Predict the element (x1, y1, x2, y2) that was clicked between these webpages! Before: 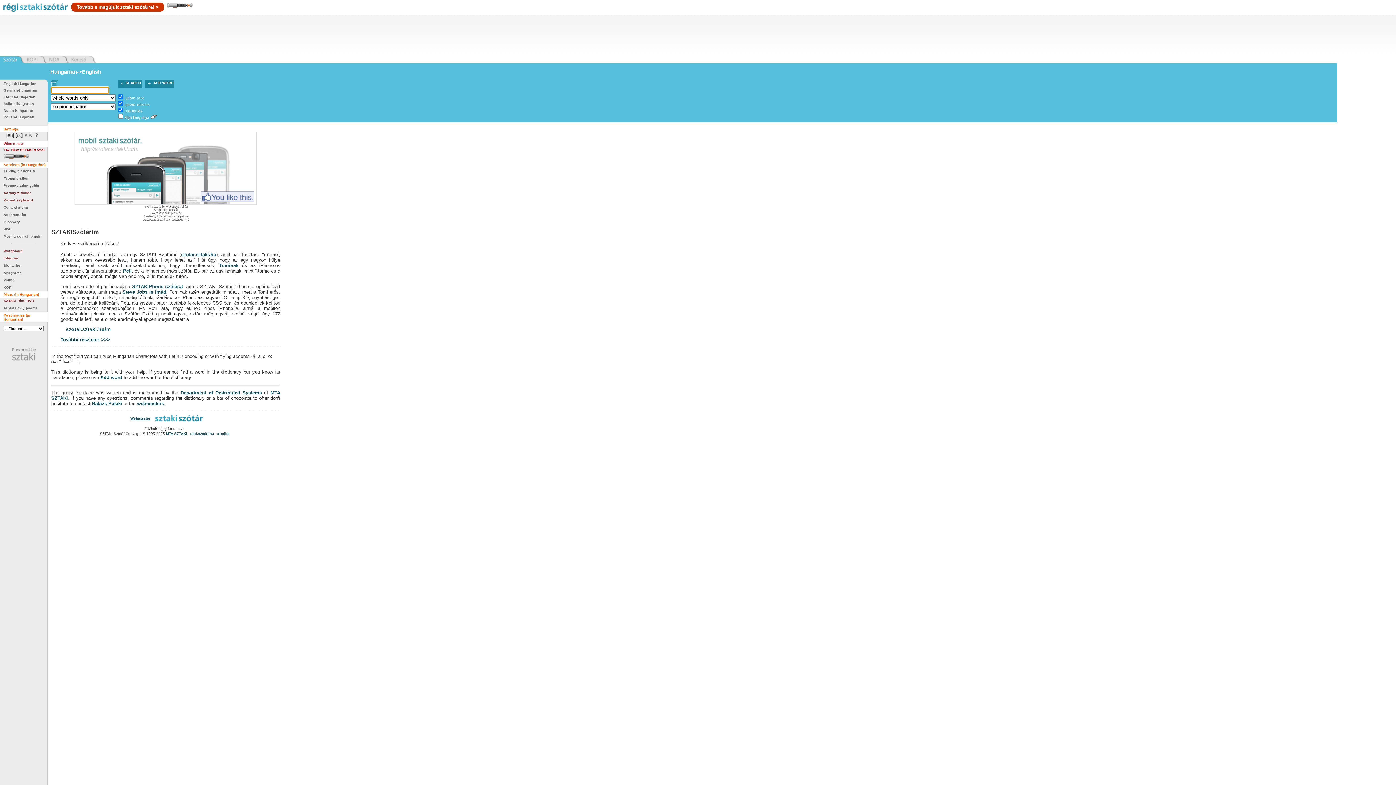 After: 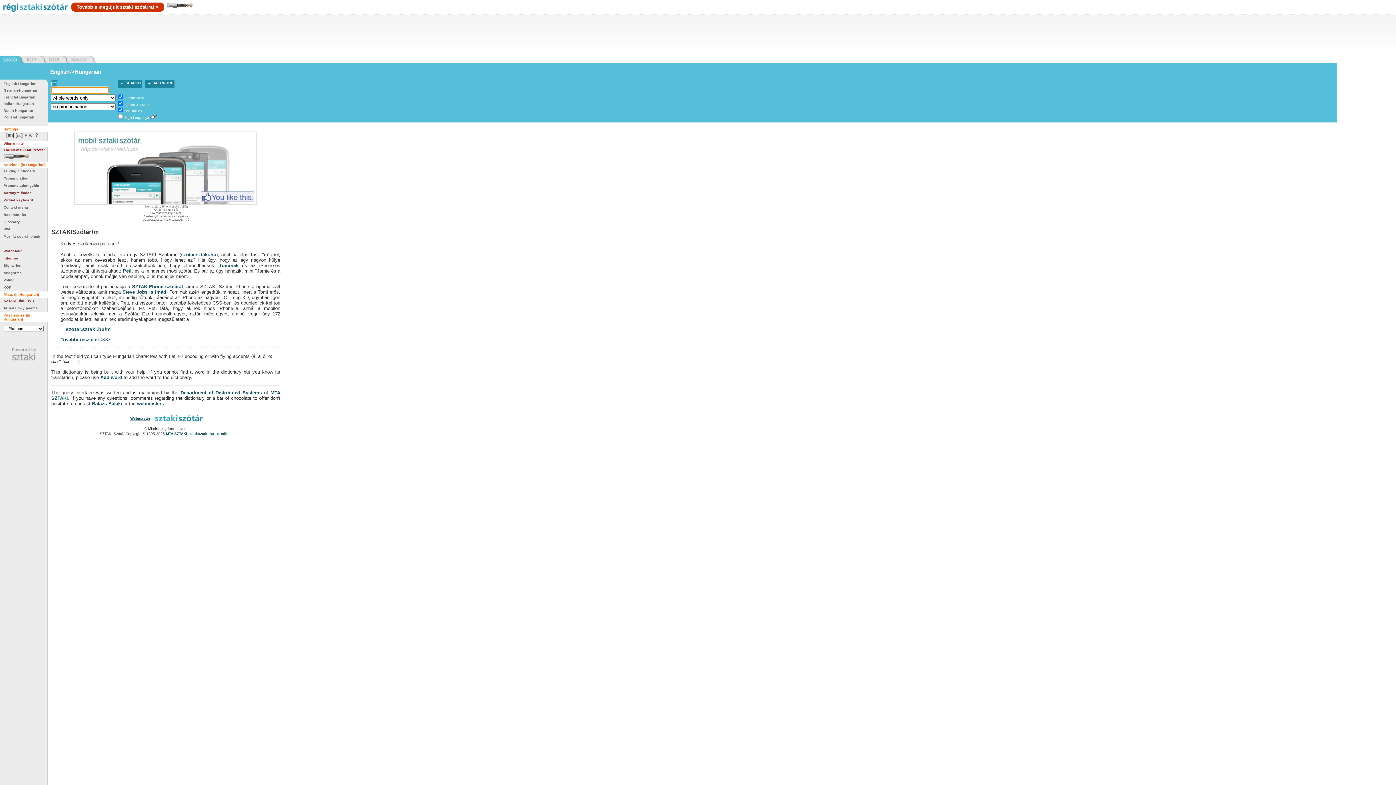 Action: label: English-Hungarian bbox: (3, 81, 36, 85)